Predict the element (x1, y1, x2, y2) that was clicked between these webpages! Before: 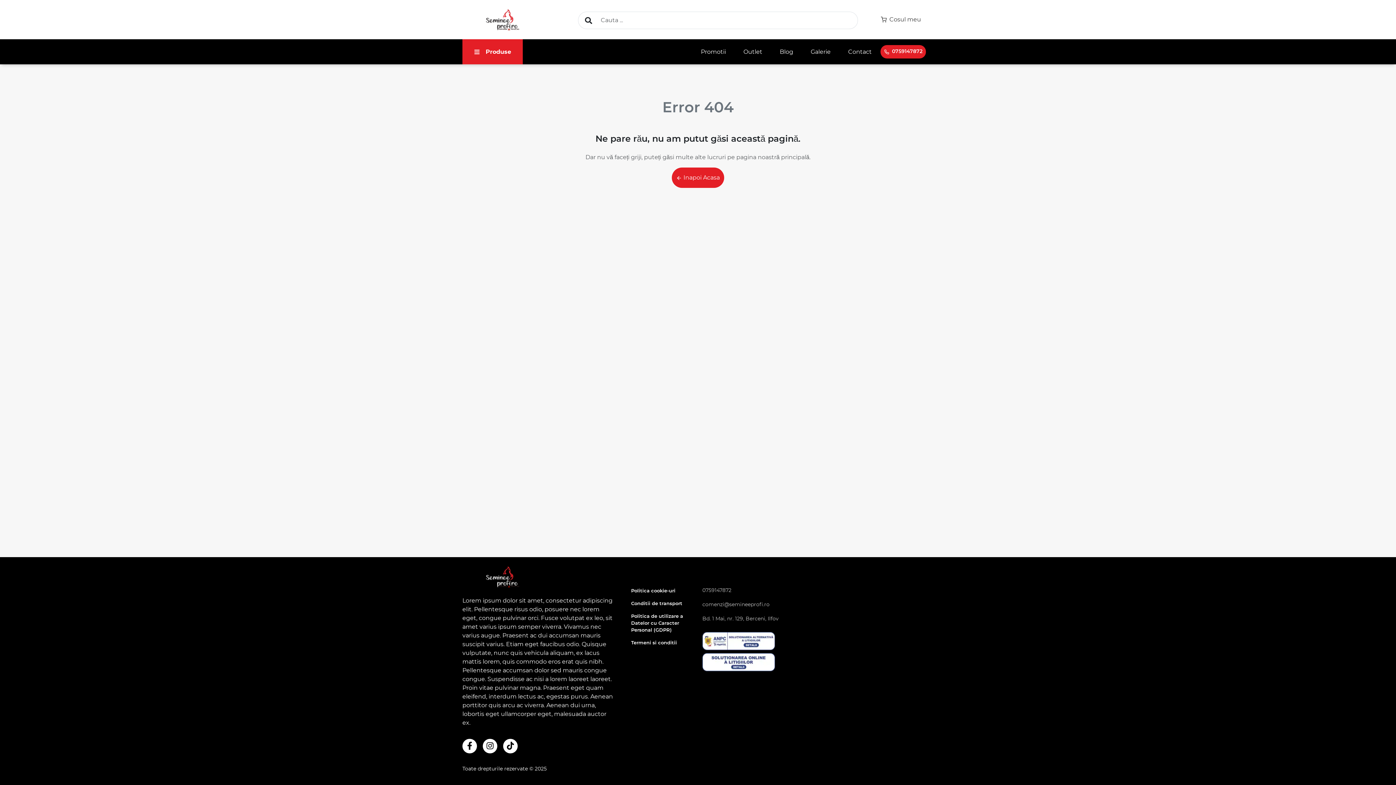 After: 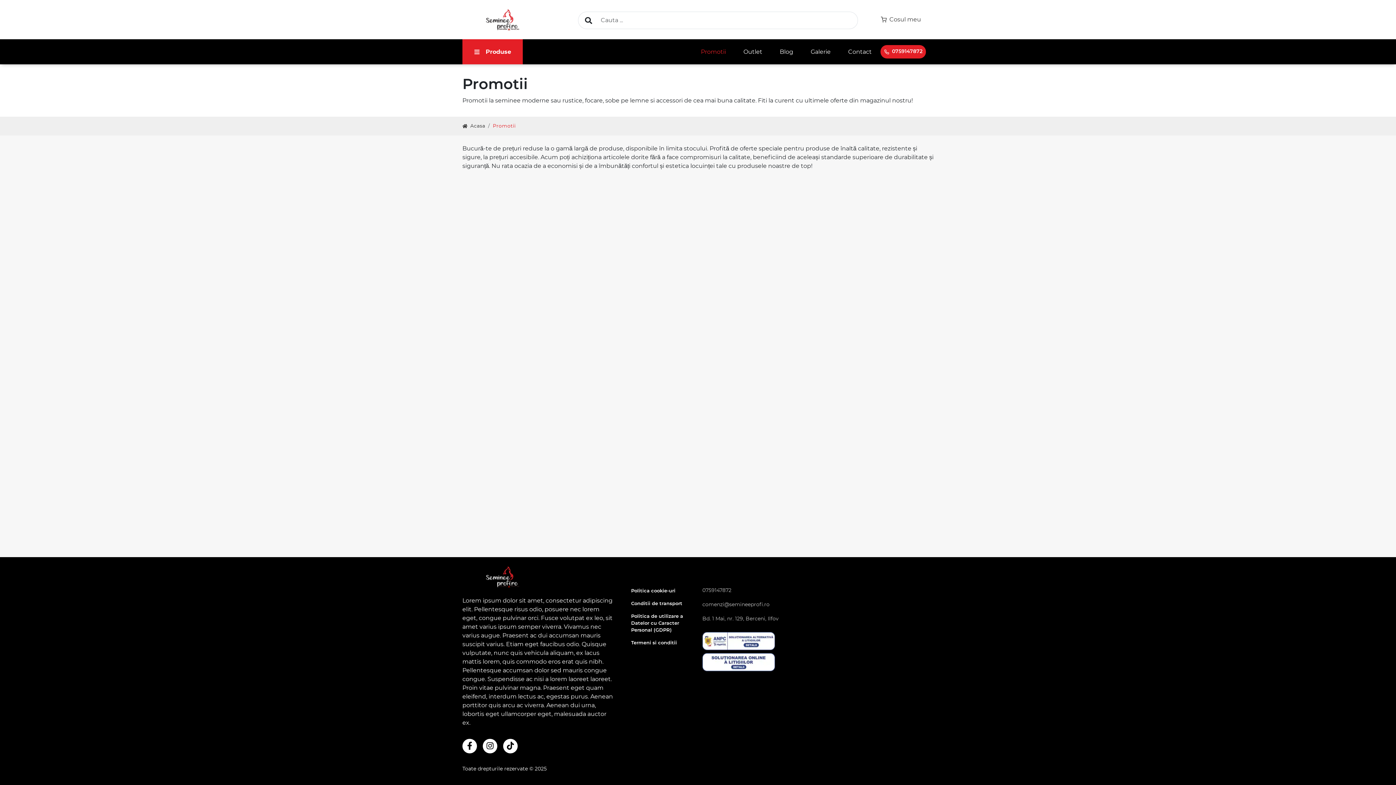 Action: label: Promotii bbox: (692, 43, 734, 59)